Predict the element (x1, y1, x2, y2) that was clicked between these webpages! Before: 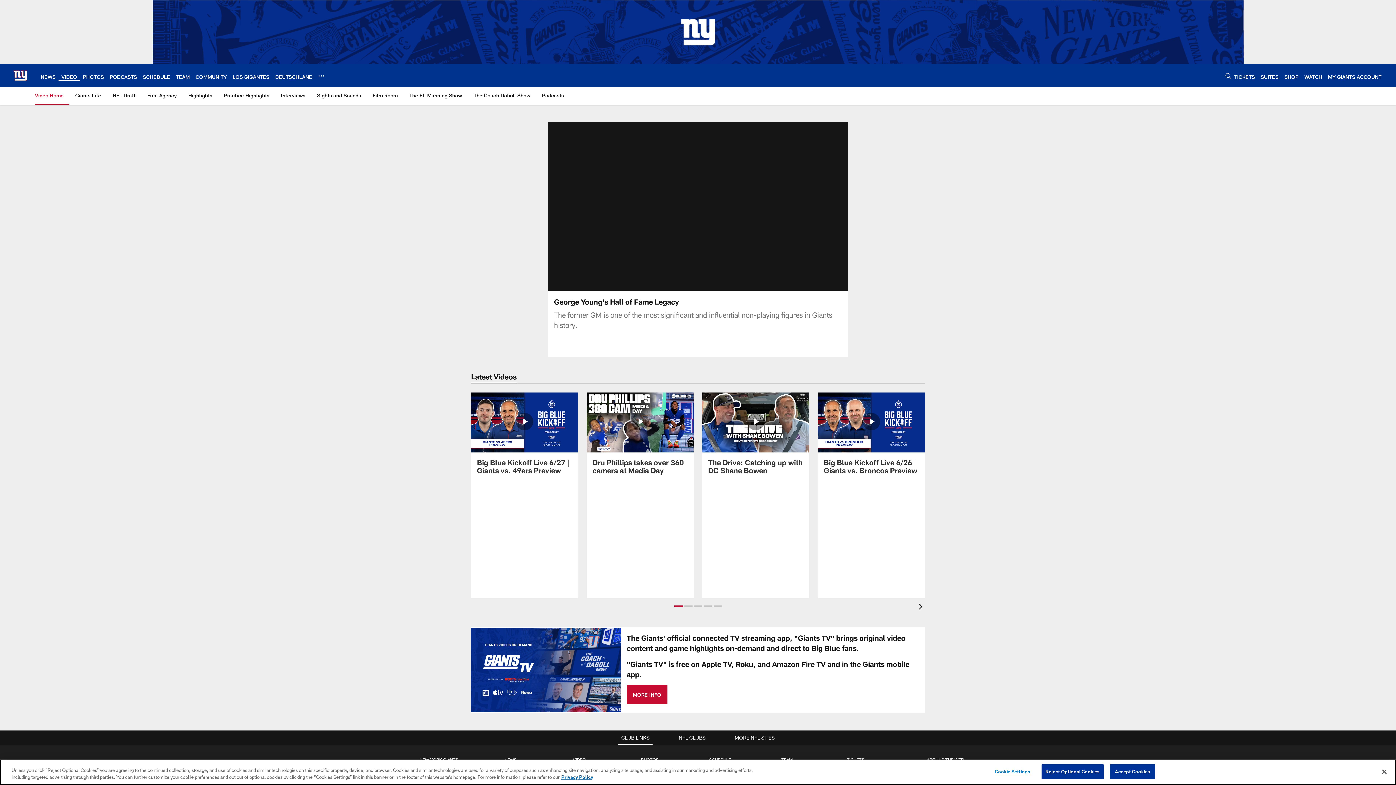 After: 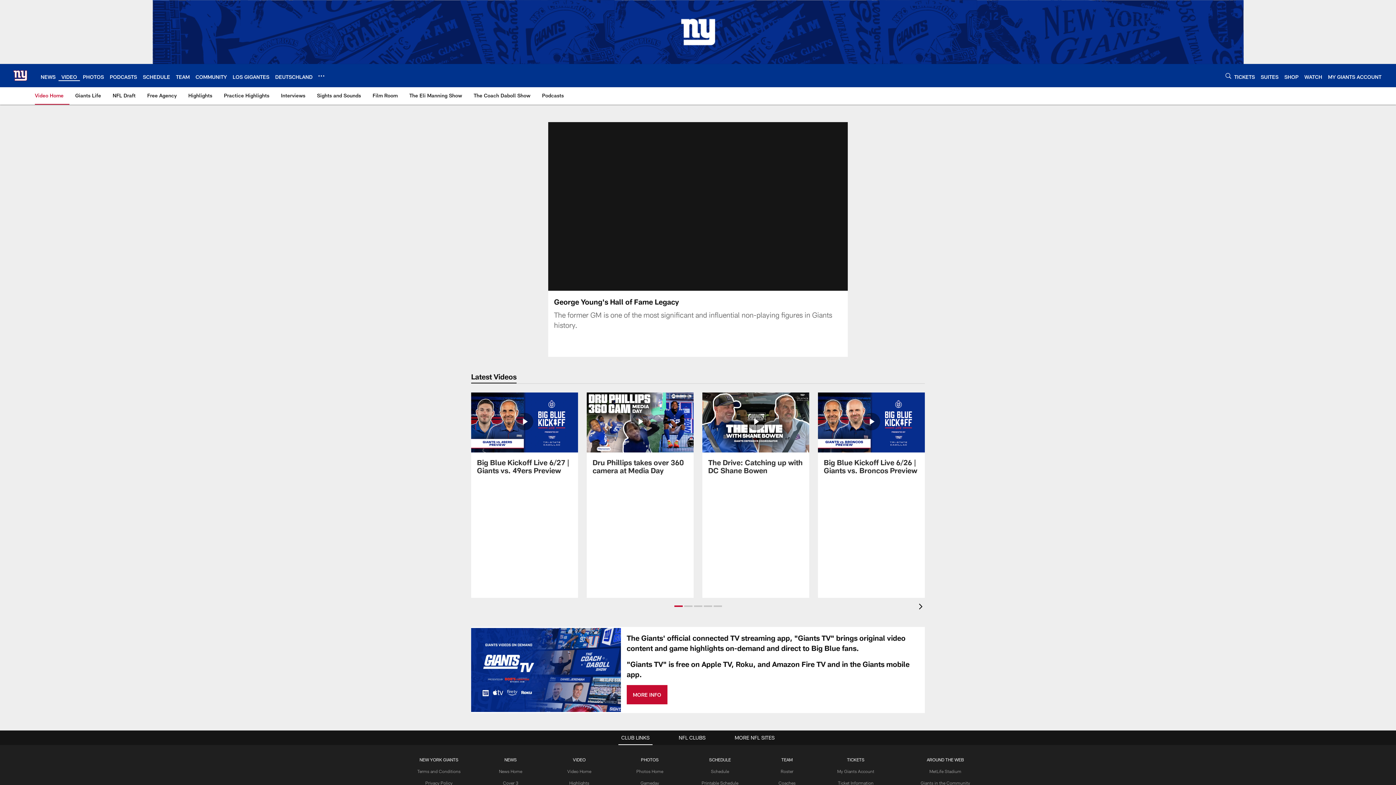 Action: bbox: (1041, 764, 1103, 779) label: Reject Optional Cookies